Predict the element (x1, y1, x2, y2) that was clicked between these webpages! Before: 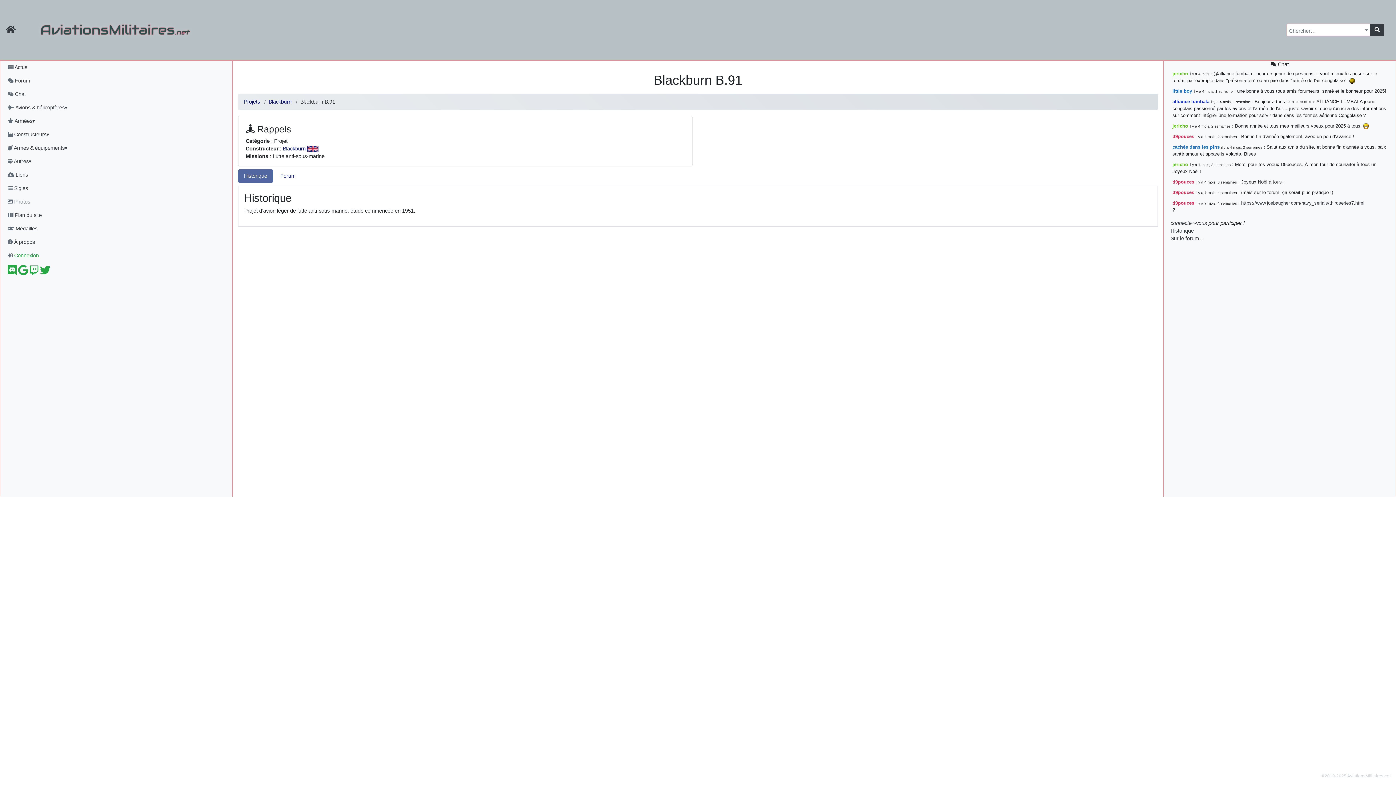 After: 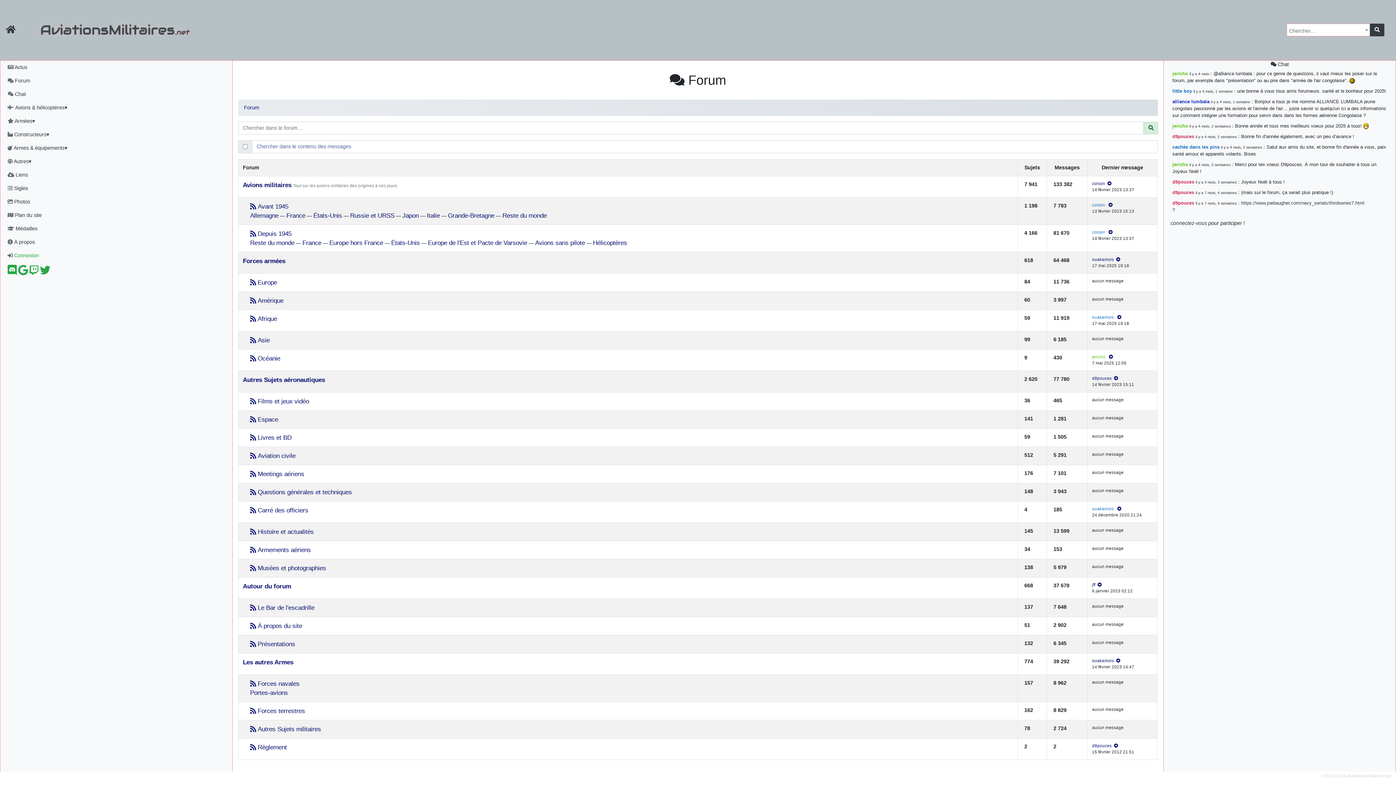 Action: bbox: (1, 74, 226, 87) label:  Forum